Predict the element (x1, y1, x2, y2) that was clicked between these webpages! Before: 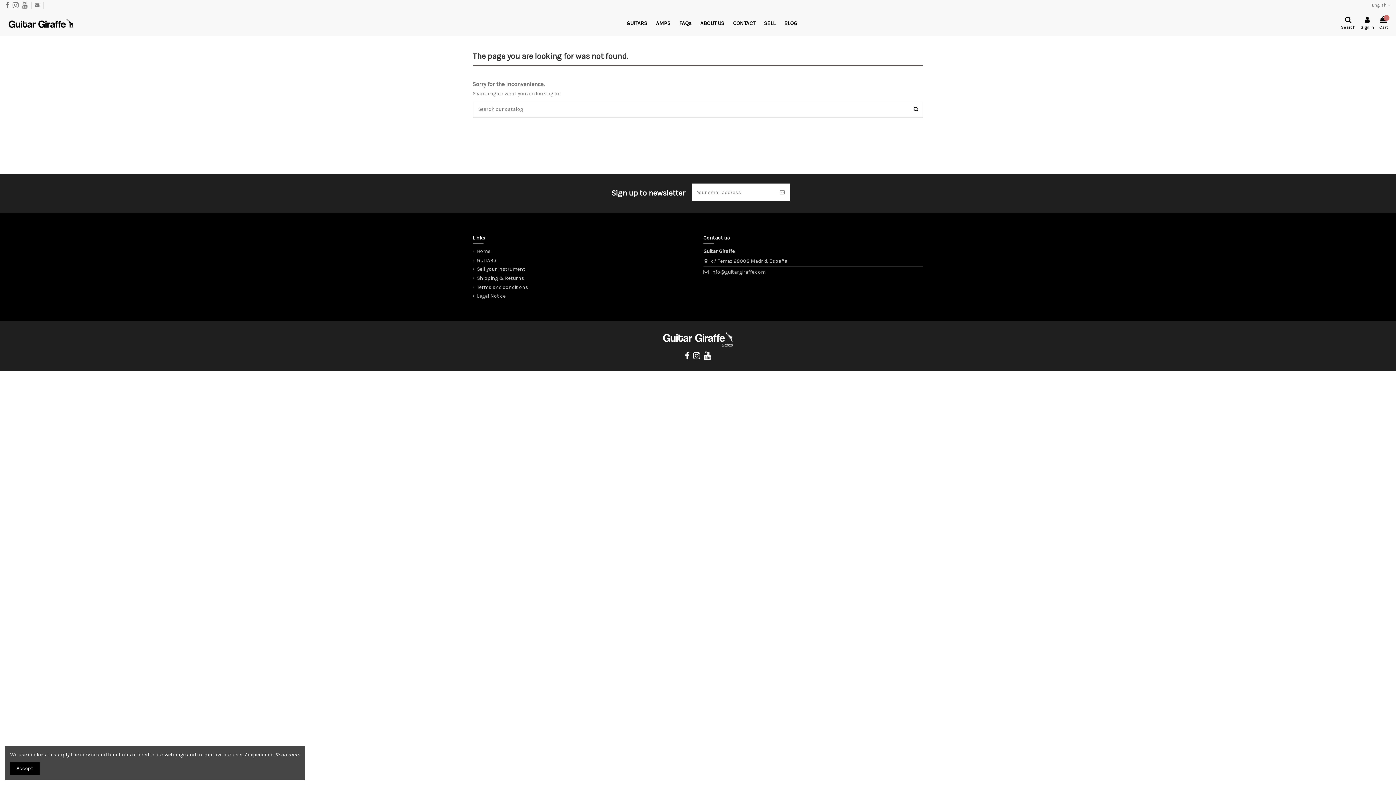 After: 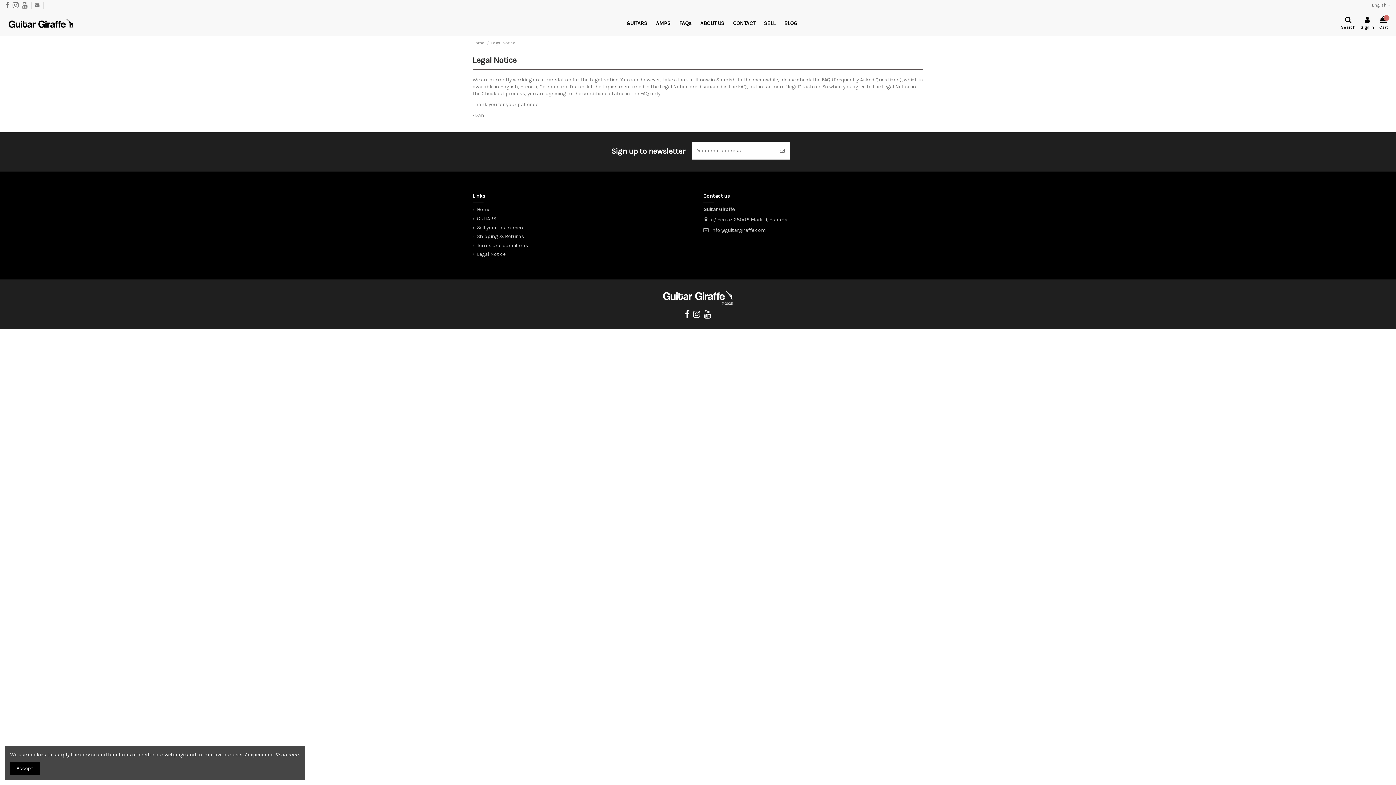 Action: bbox: (472, 292, 505, 299) label: Legal Notice